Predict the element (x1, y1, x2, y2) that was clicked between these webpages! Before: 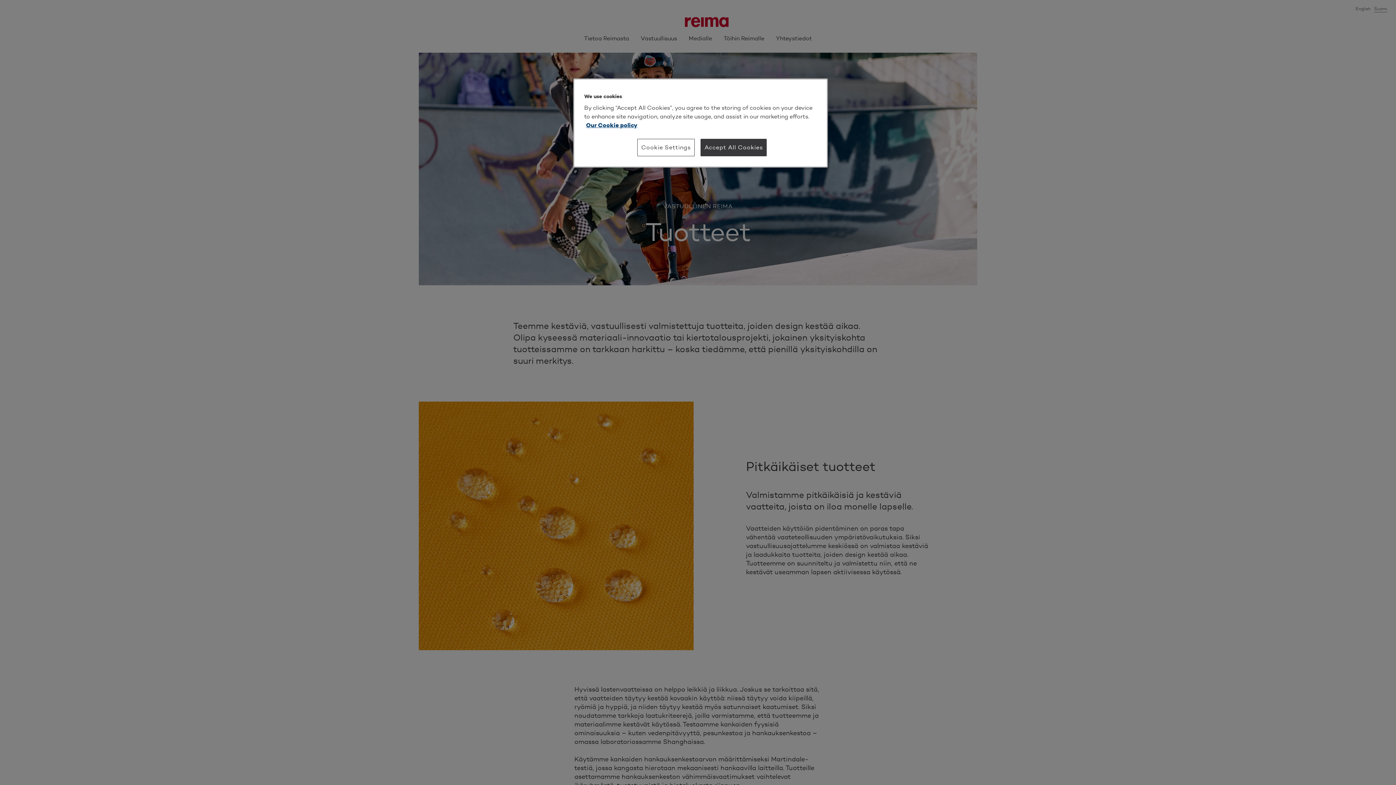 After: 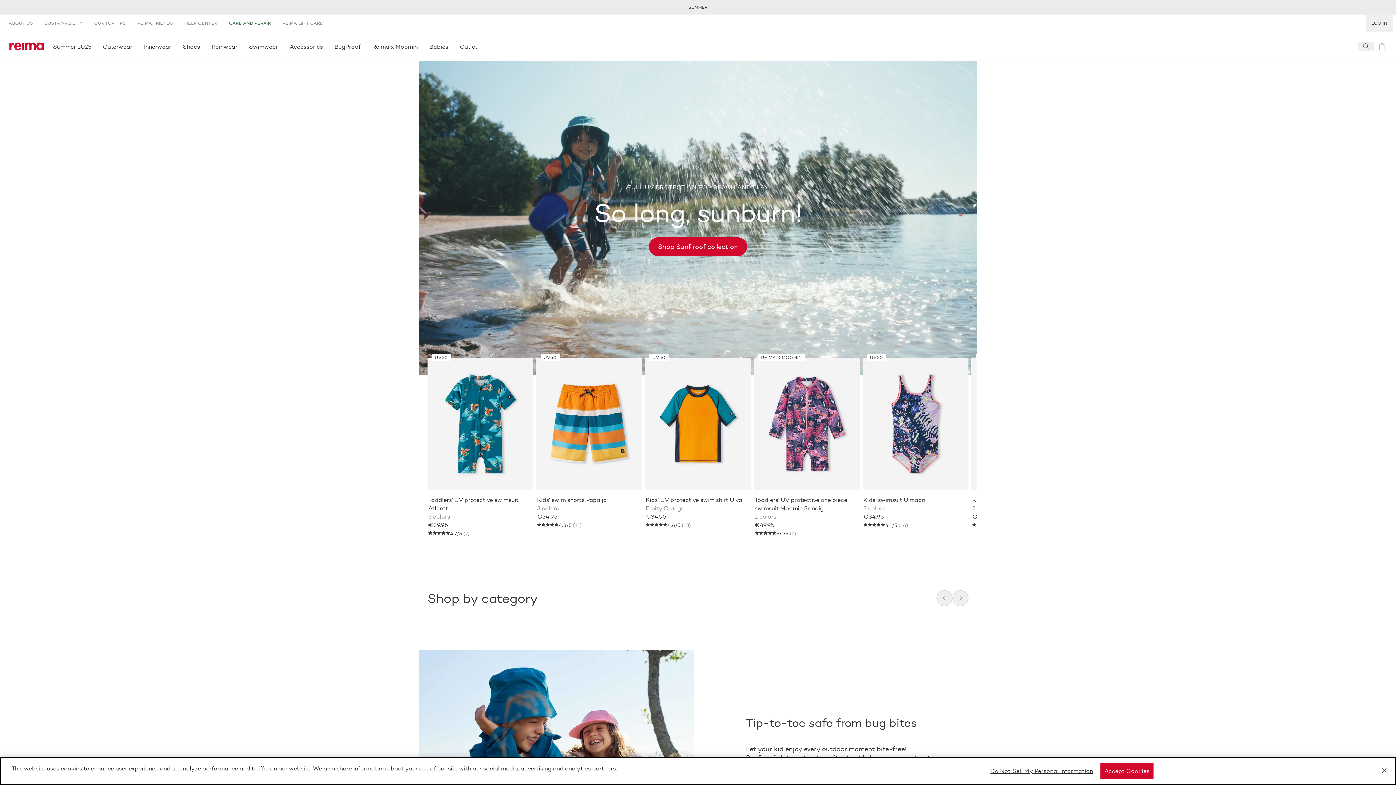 Action: label: More information about your privacy bbox: (586, 121, 637, 129)